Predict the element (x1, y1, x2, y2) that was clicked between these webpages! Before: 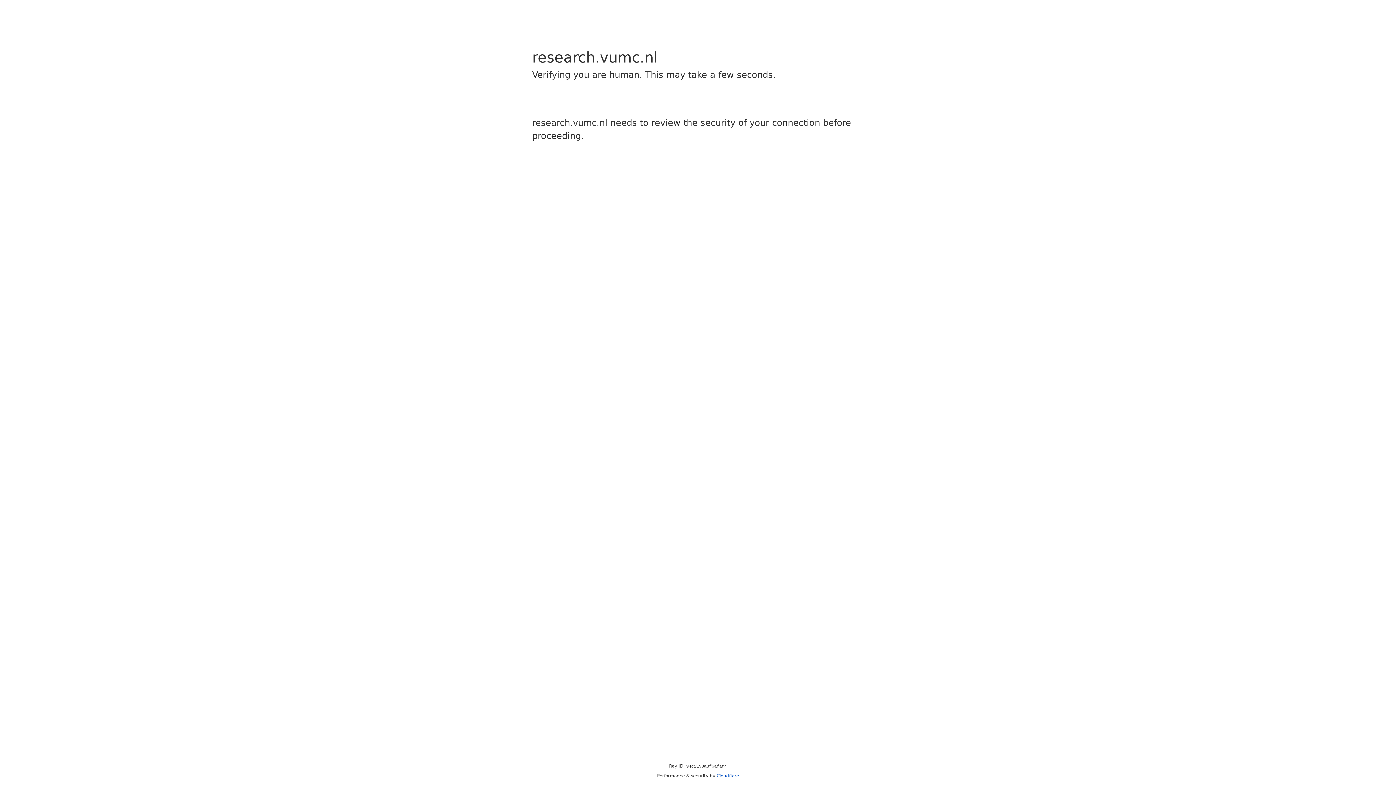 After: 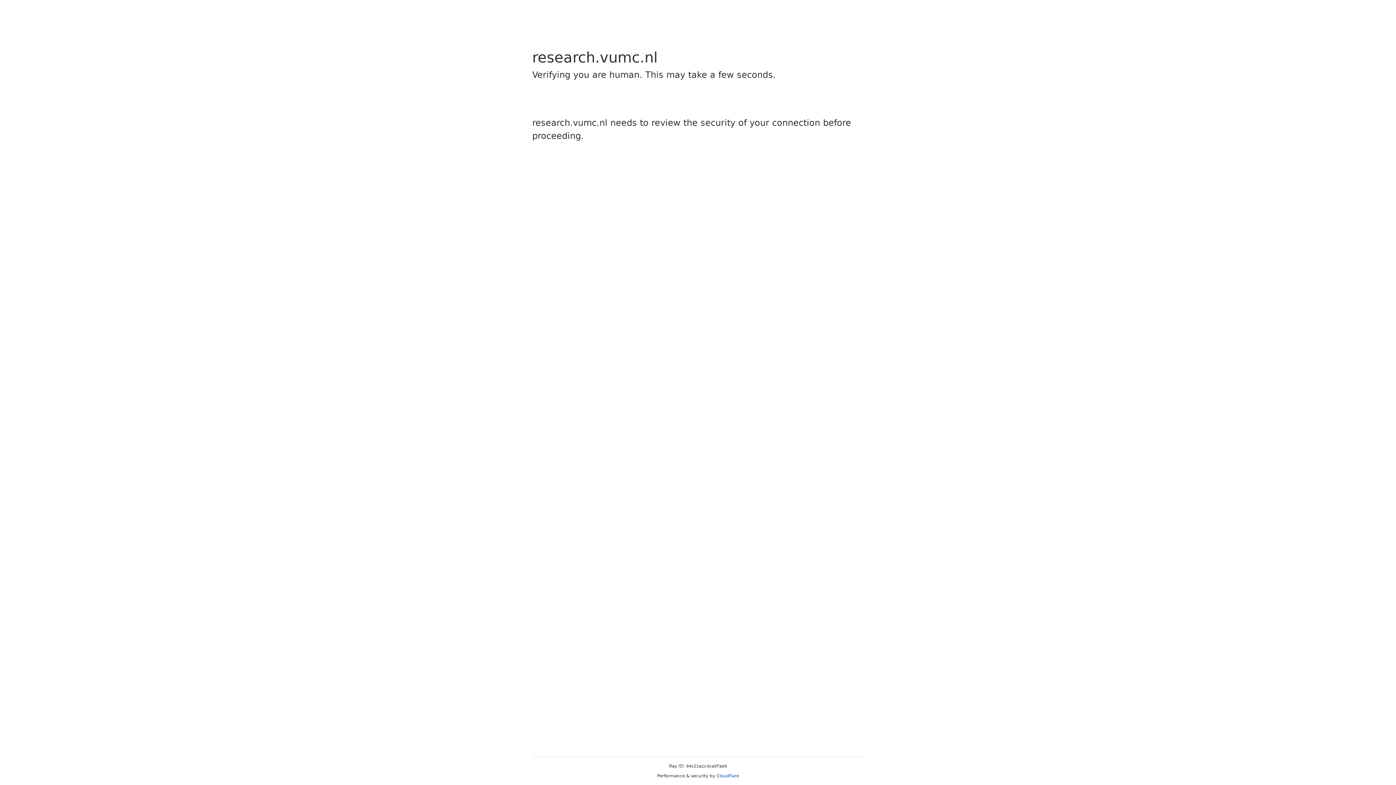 Action: label: Cloudflare bbox: (716, 773, 739, 778)